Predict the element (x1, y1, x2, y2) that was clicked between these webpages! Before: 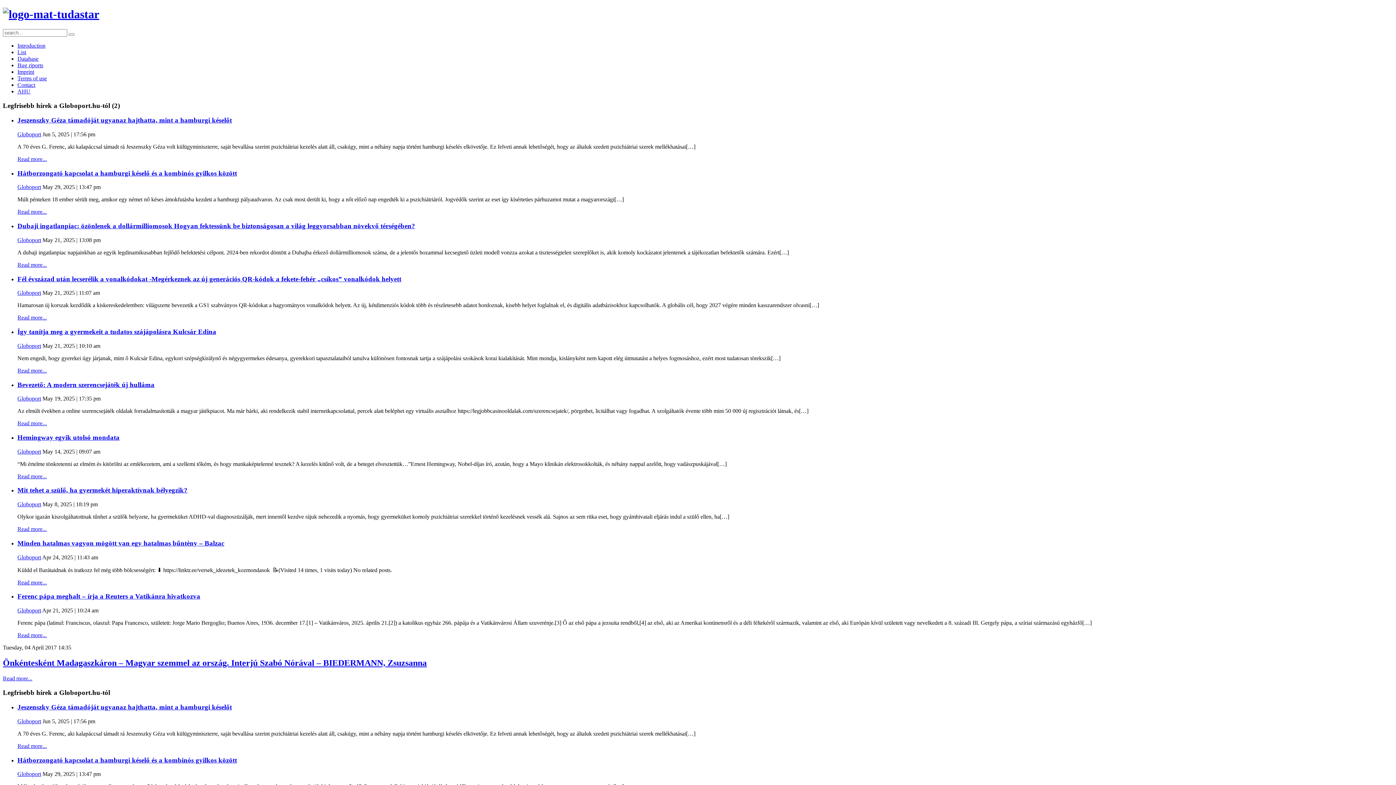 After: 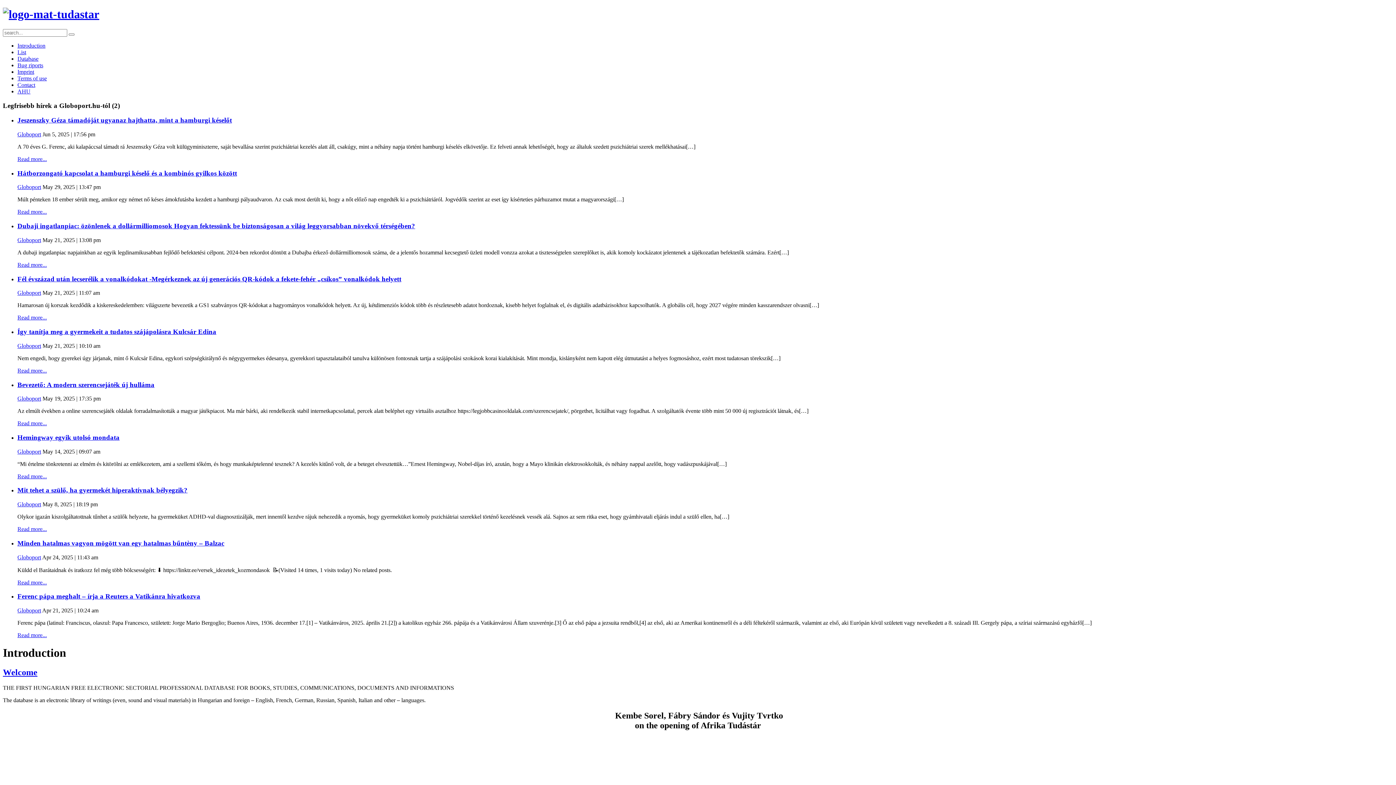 Action: bbox: (2, 7, 1393, 21)